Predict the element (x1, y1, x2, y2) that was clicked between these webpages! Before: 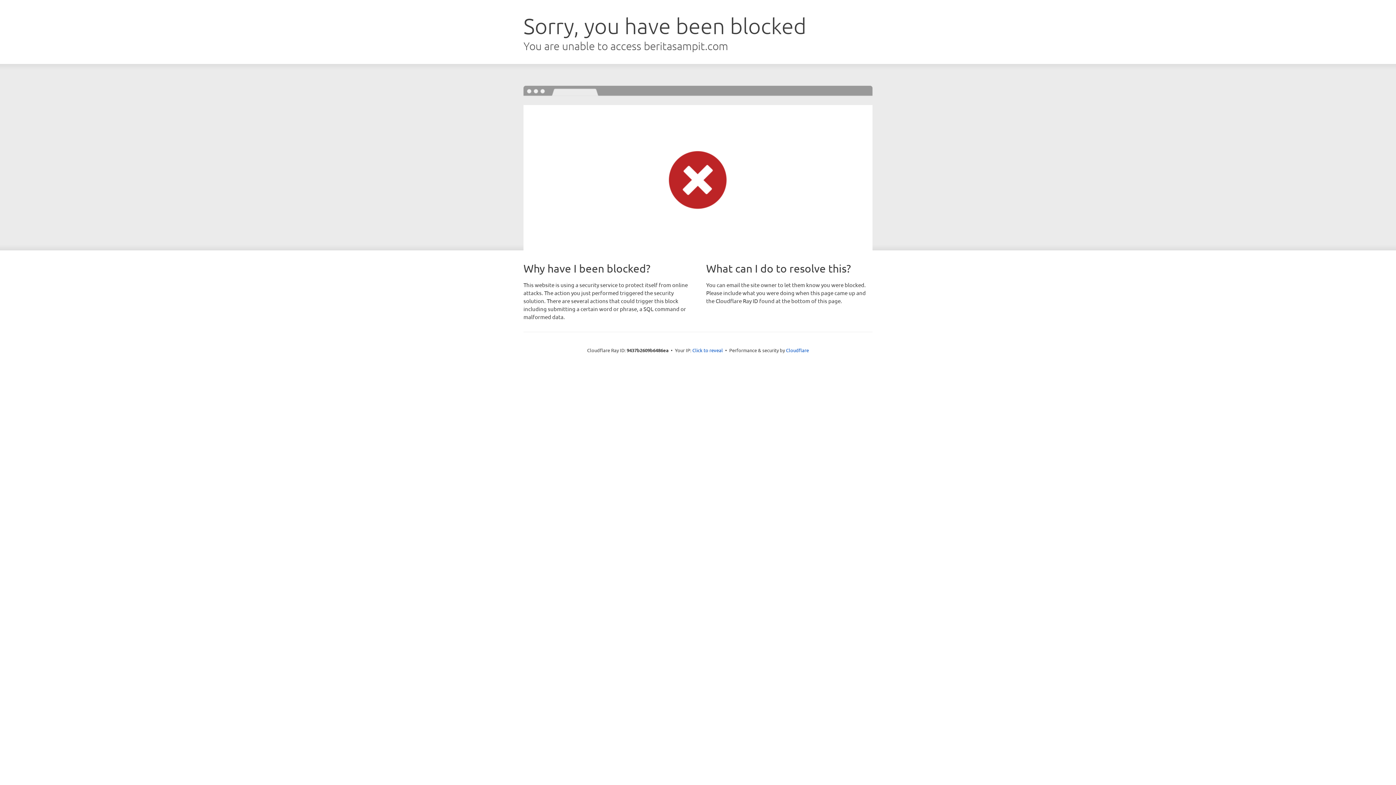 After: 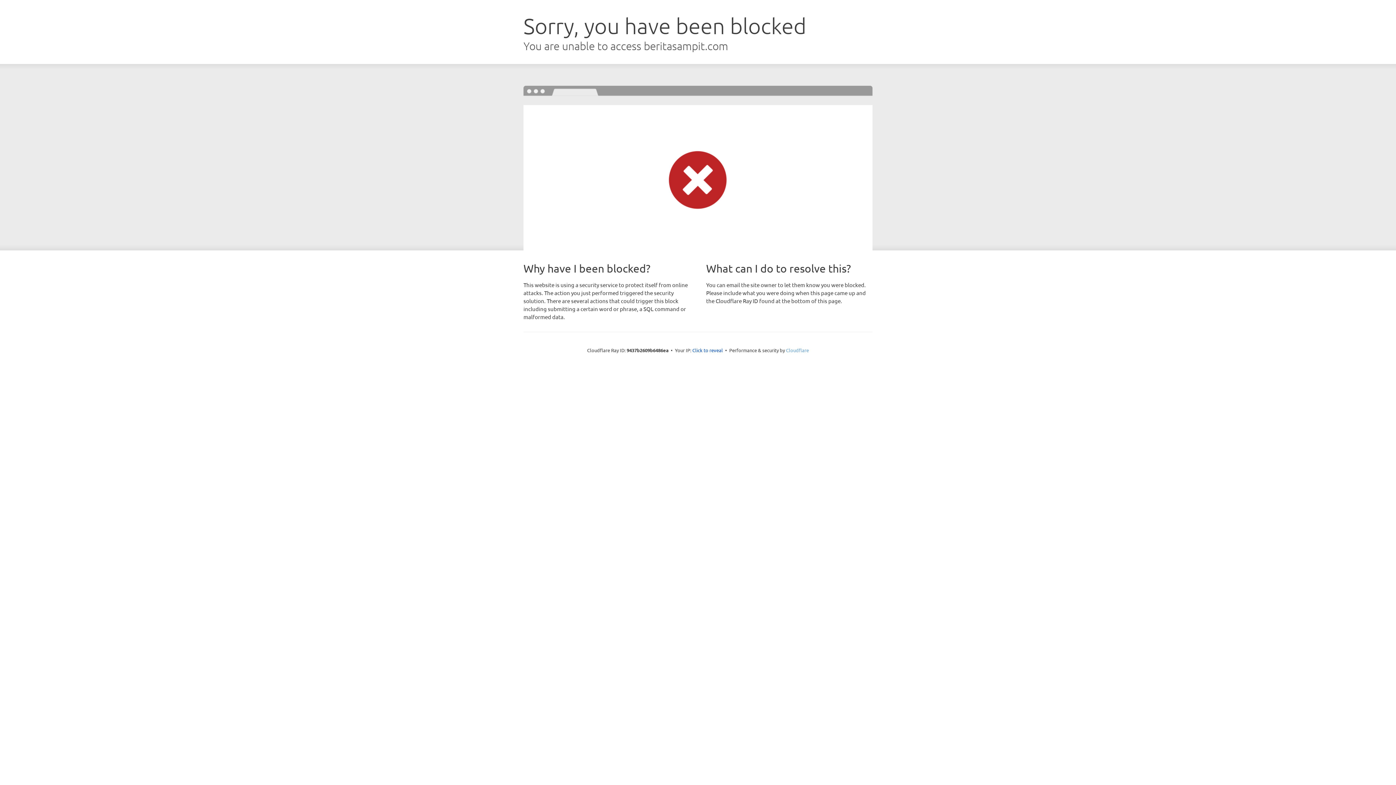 Action: label: Cloudflare bbox: (786, 347, 809, 353)